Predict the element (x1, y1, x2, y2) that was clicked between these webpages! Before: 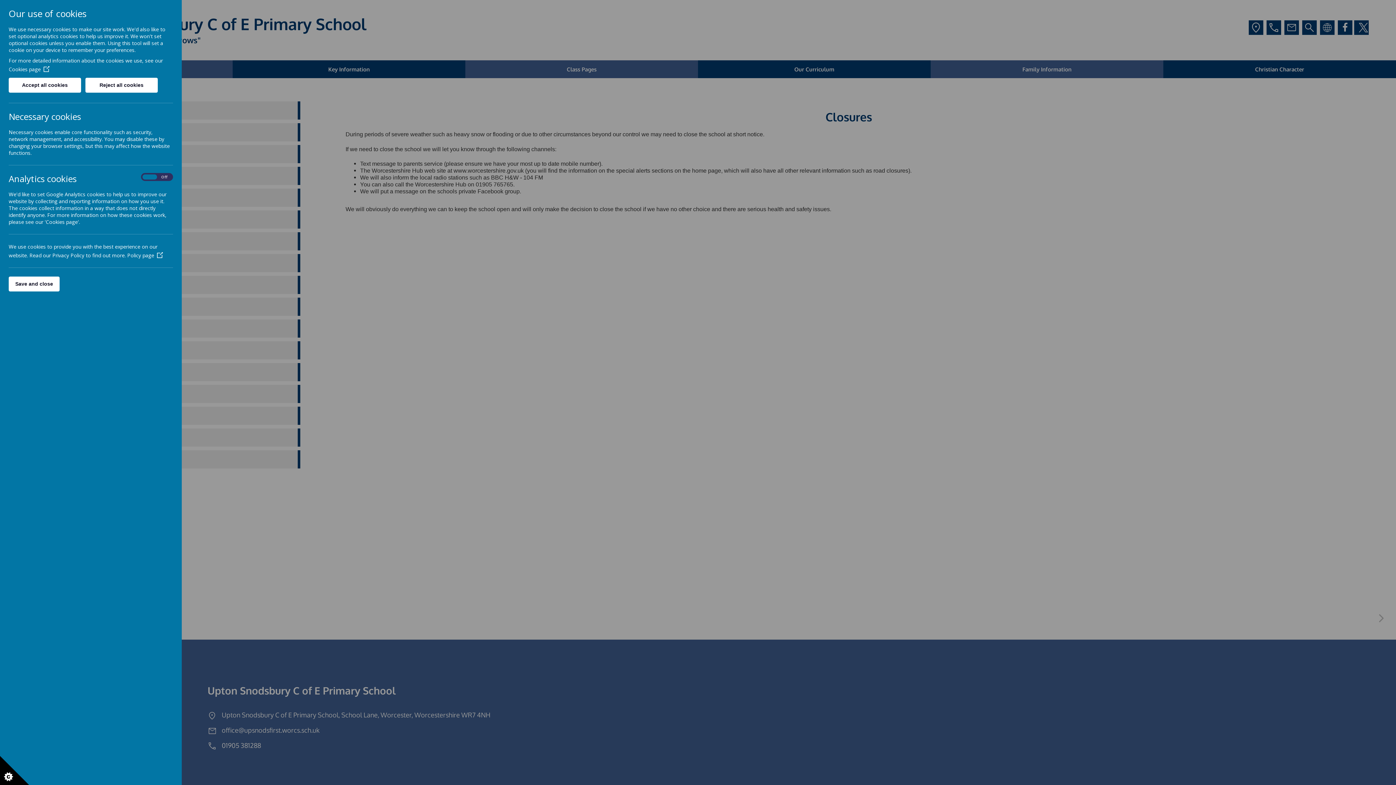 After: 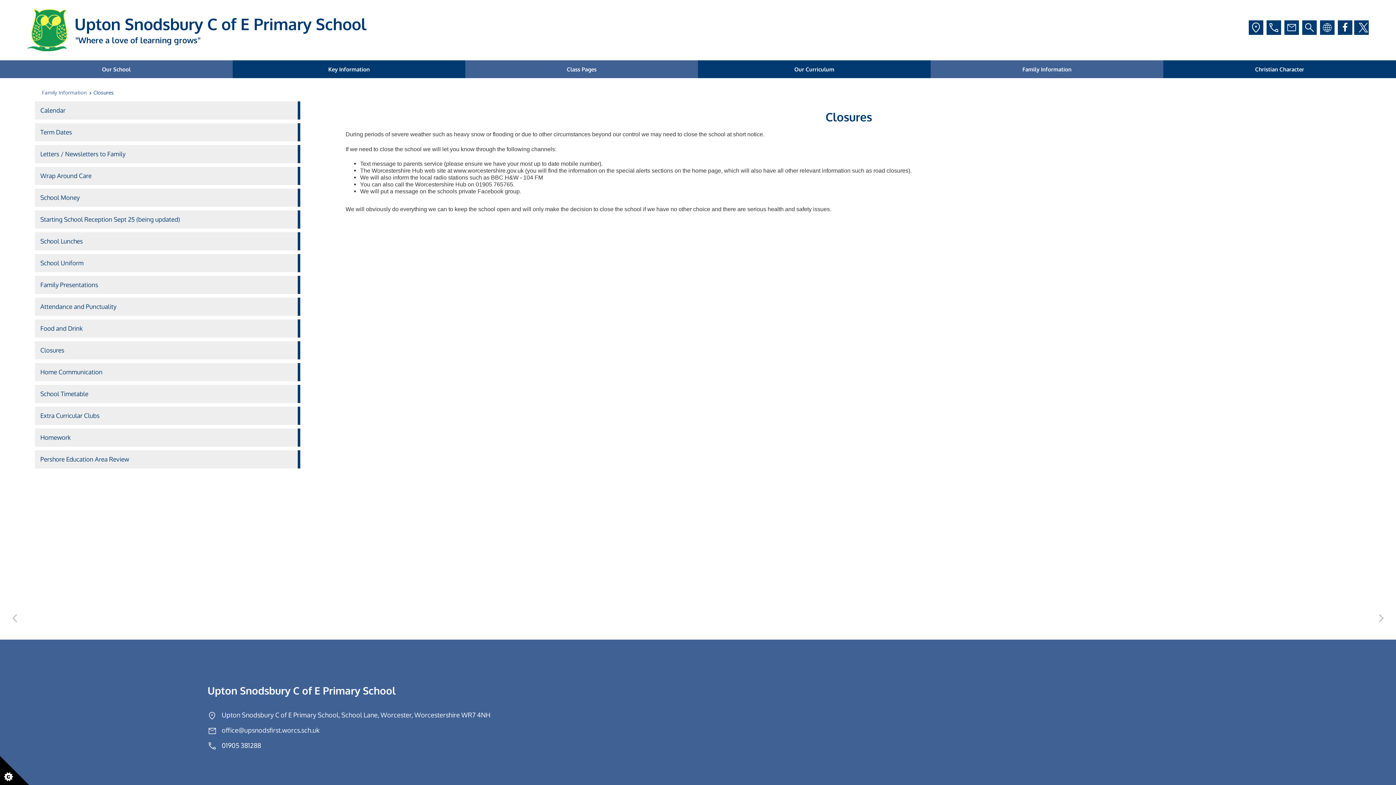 Action: bbox: (8, 276, 59, 291) label: Save and close